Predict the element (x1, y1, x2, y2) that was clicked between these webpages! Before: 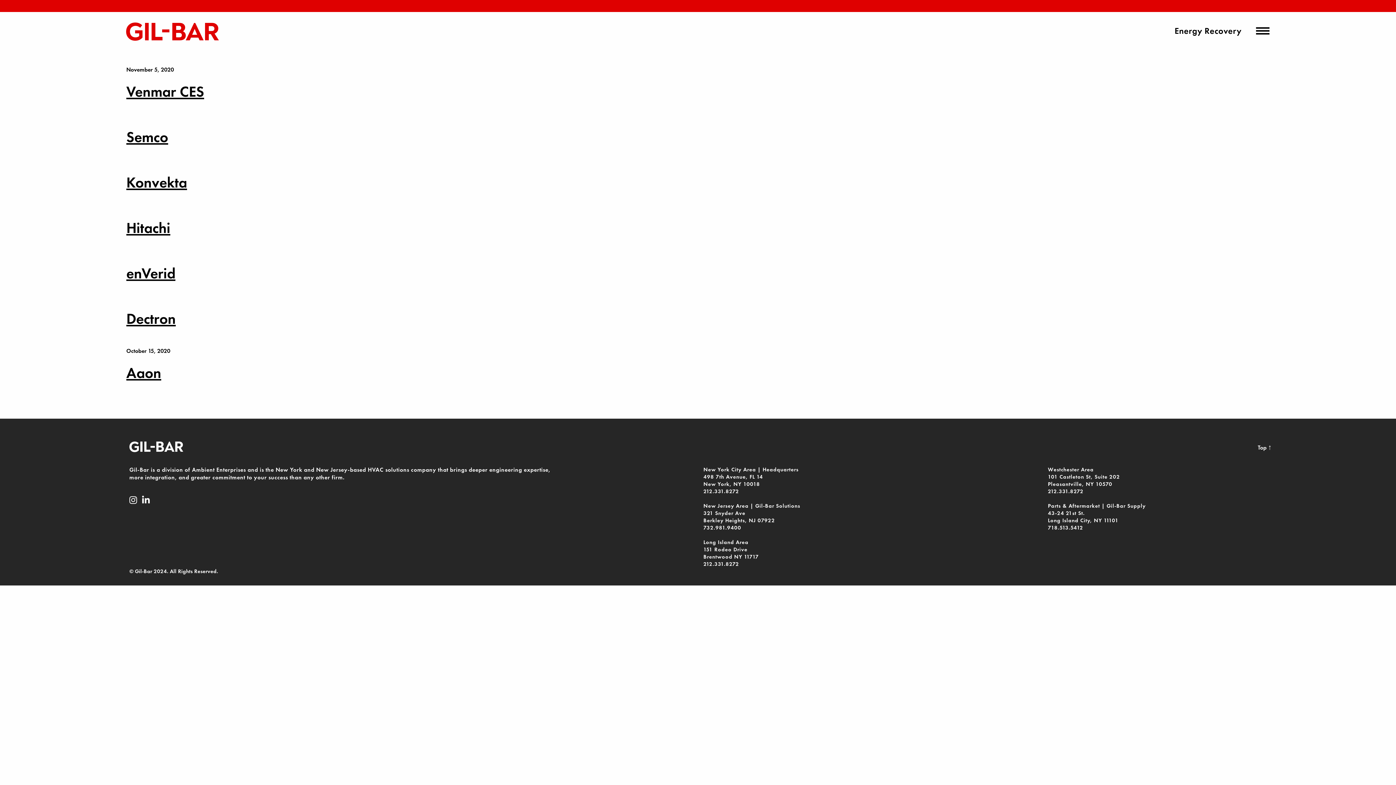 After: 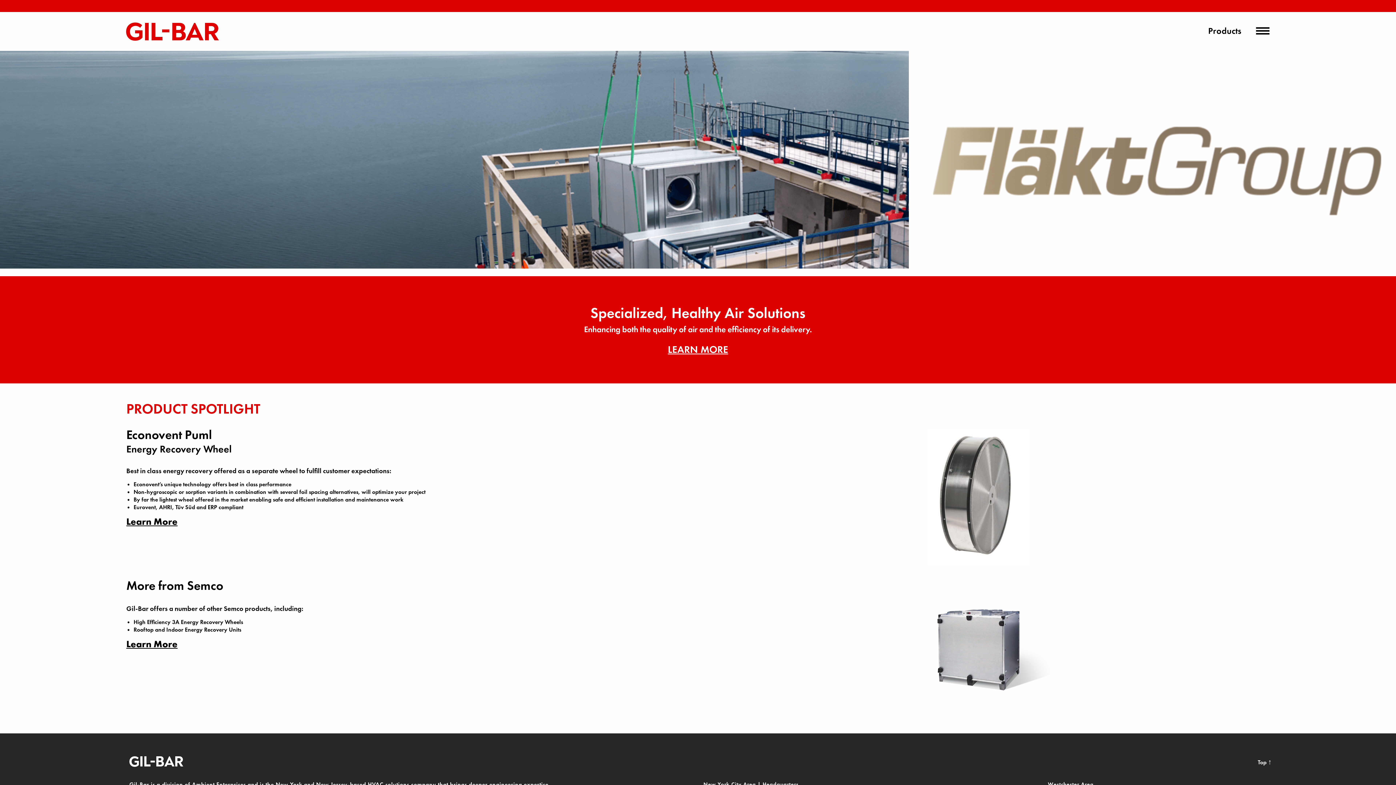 Action: label: Semco bbox: (126, 127, 168, 146)